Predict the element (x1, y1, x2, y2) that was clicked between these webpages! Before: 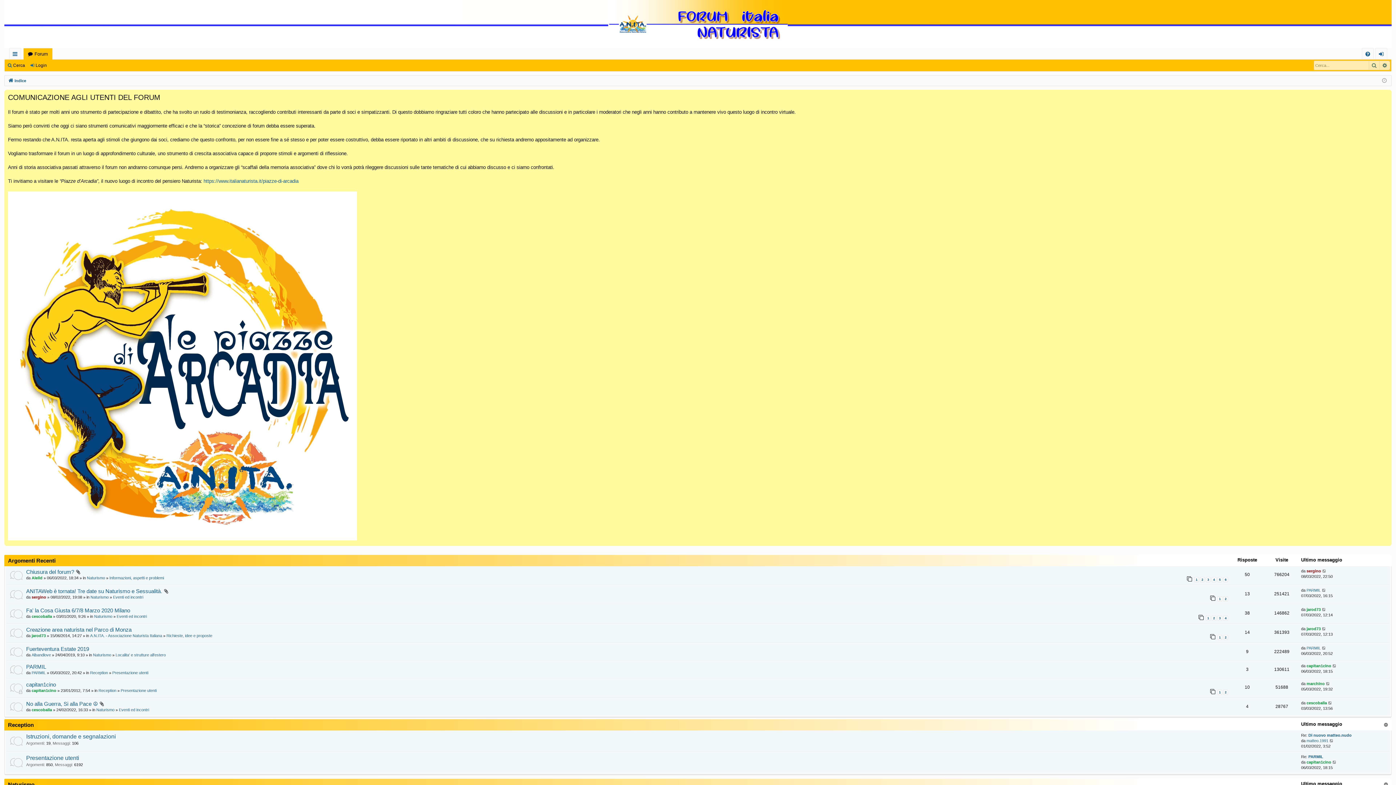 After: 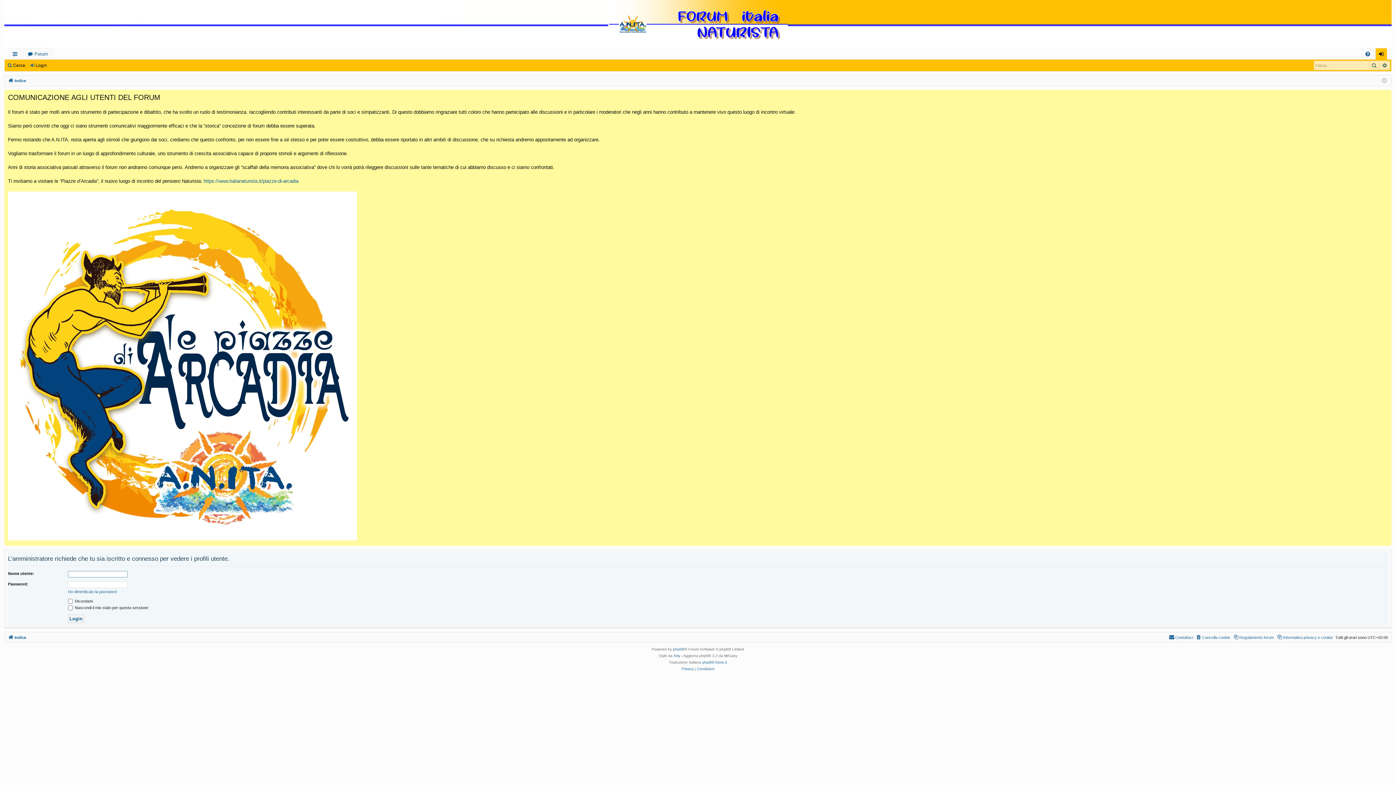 Action: bbox: (1306, 760, 1331, 764) label: capitan1cino